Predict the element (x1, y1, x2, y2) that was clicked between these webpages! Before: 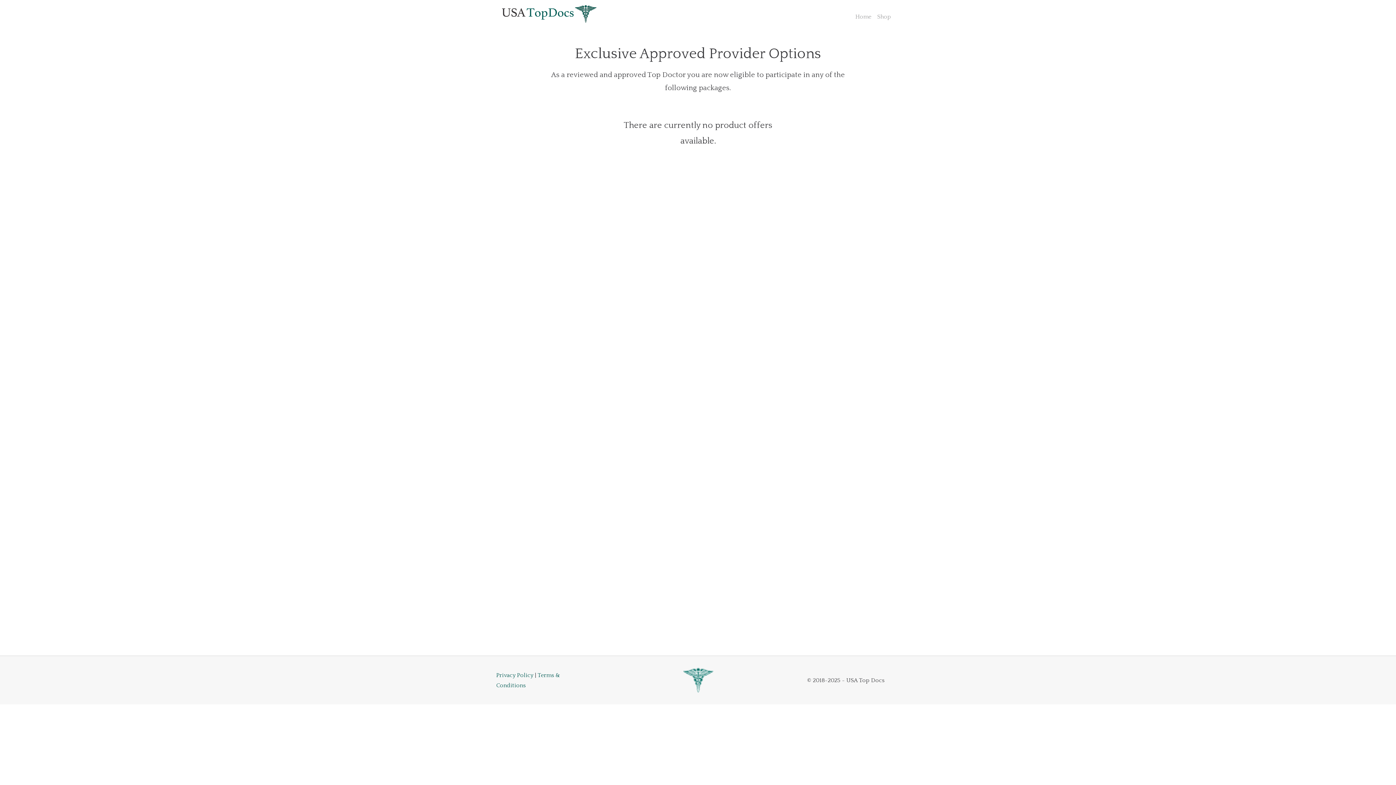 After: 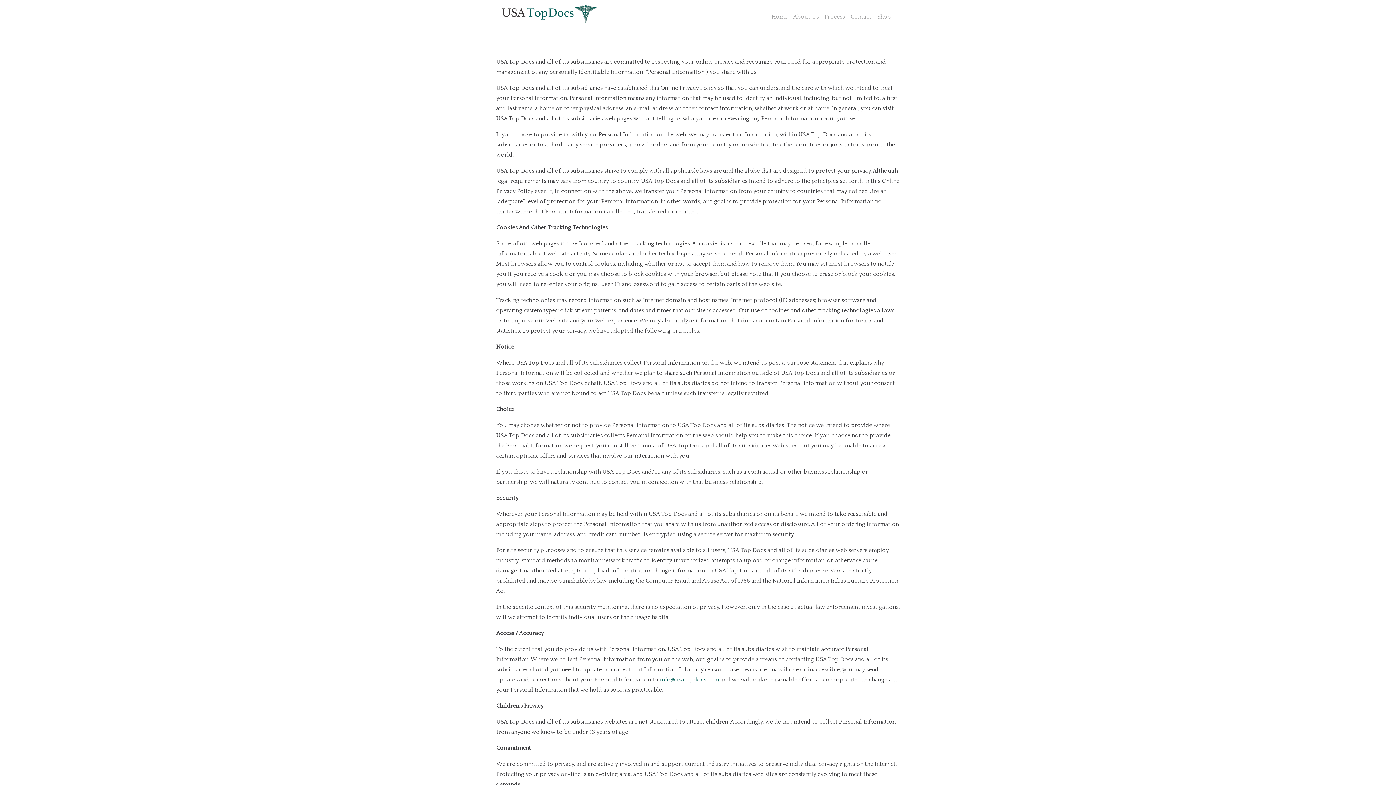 Action: label: Privacy Policy bbox: (496, 672, 533, 678)